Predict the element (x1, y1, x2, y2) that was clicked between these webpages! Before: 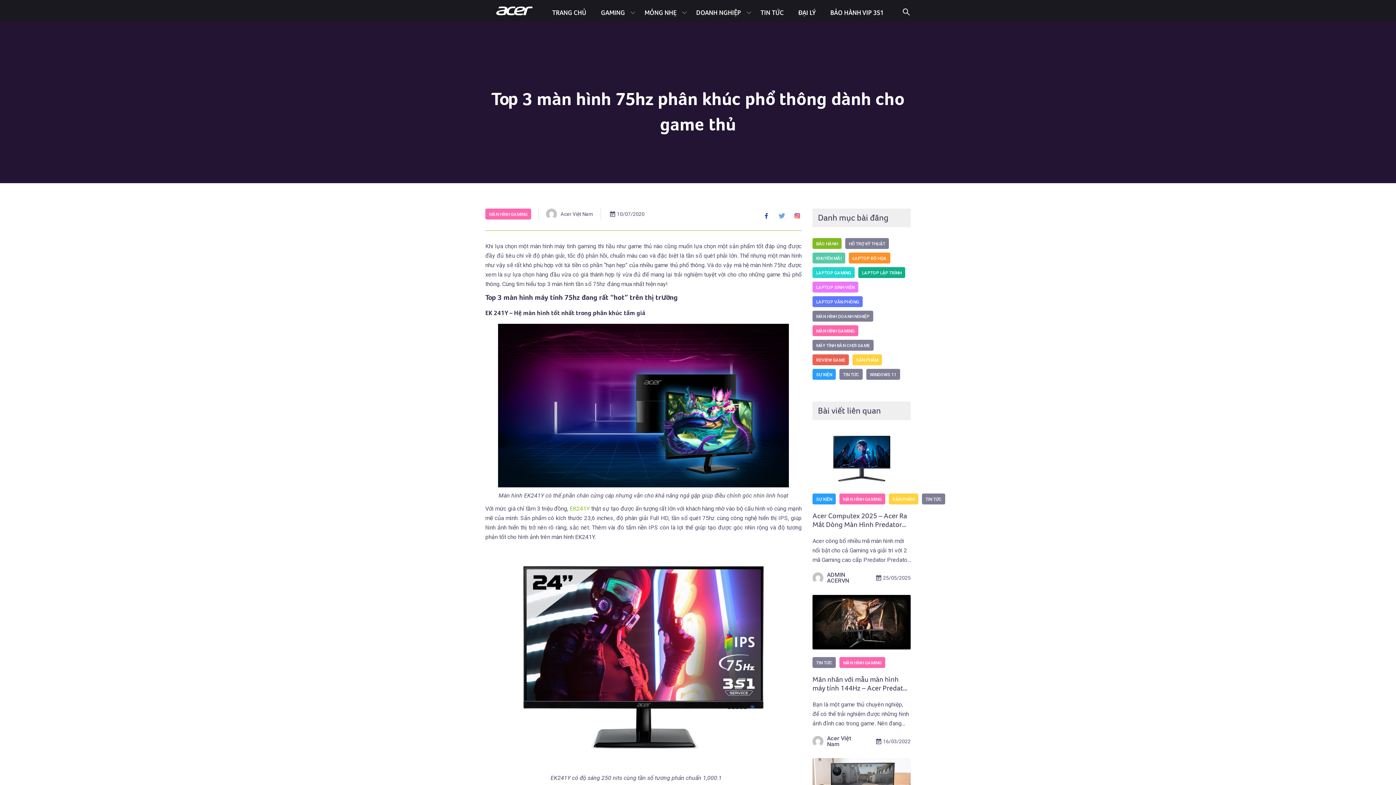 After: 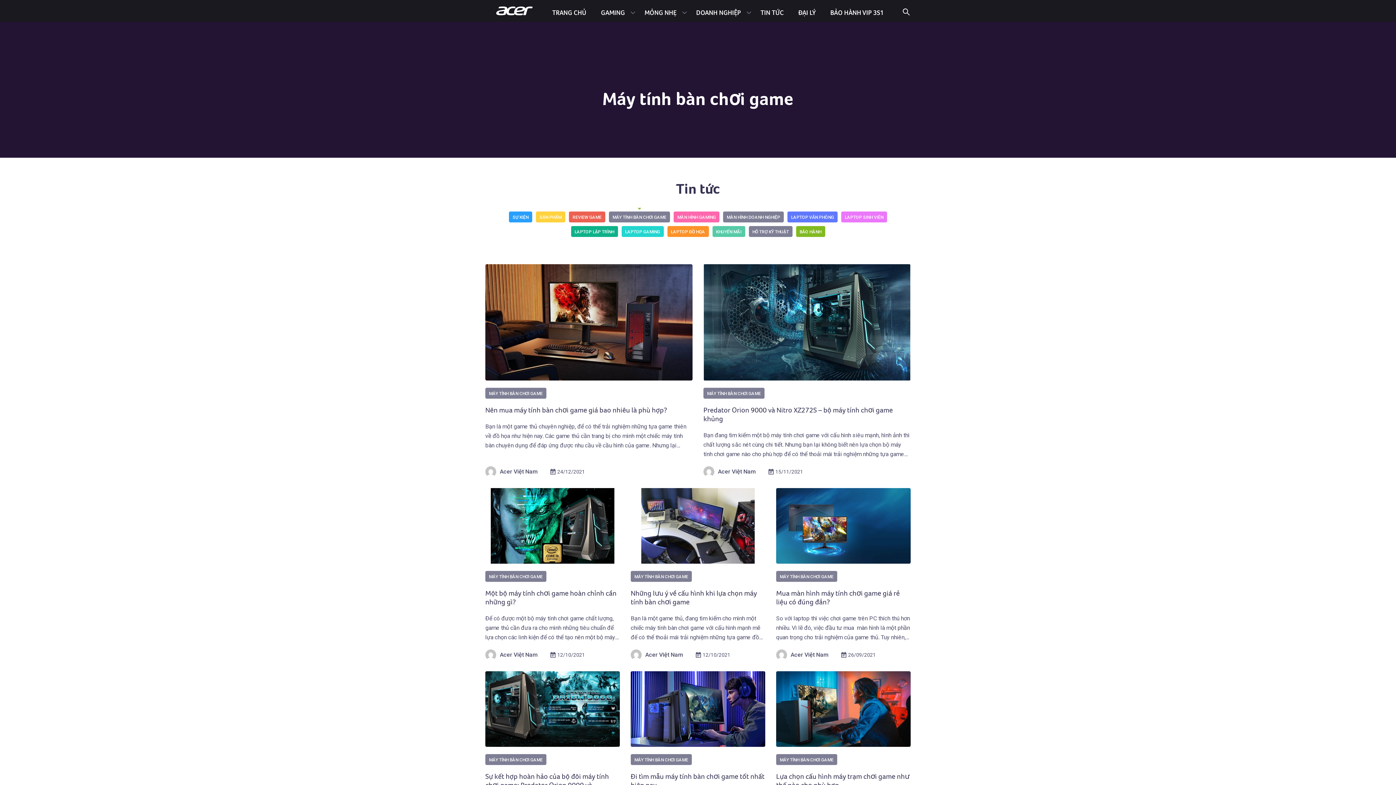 Action: label: MÁY TÍNH BÀN CHƠI GAME bbox: (812, 340, 873, 350)